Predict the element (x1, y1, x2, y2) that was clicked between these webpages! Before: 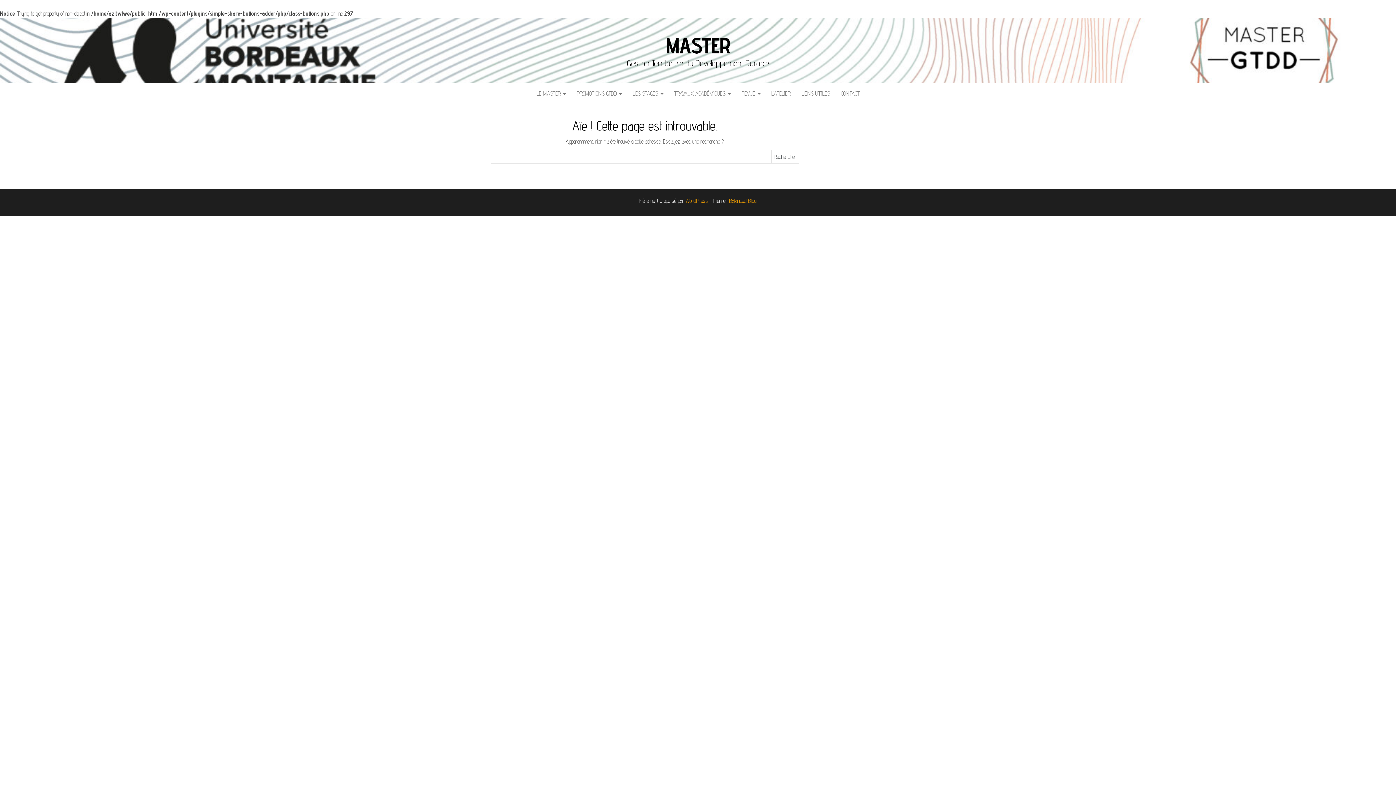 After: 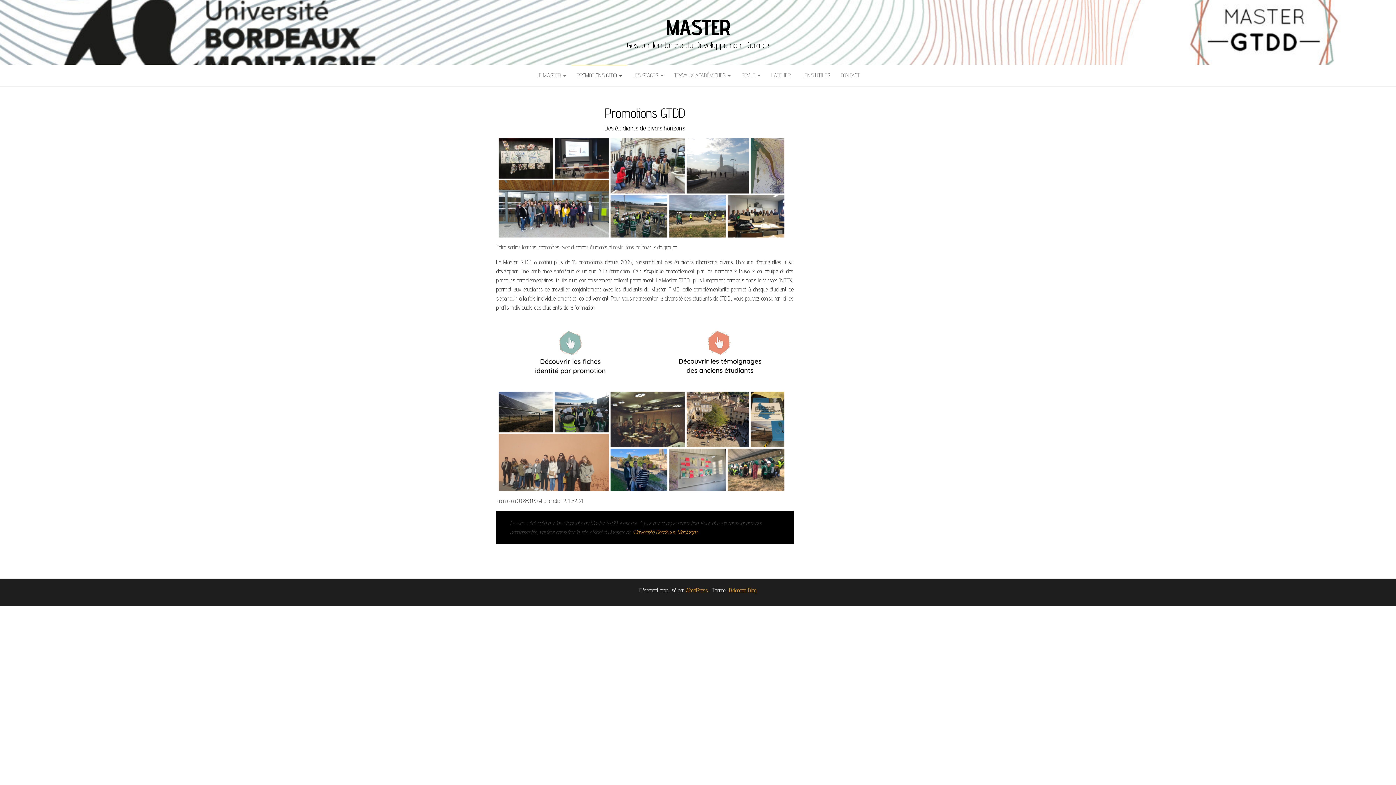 Action: label: PROMOTIONS GTDD  bbox: (571, 82, 627, 104)